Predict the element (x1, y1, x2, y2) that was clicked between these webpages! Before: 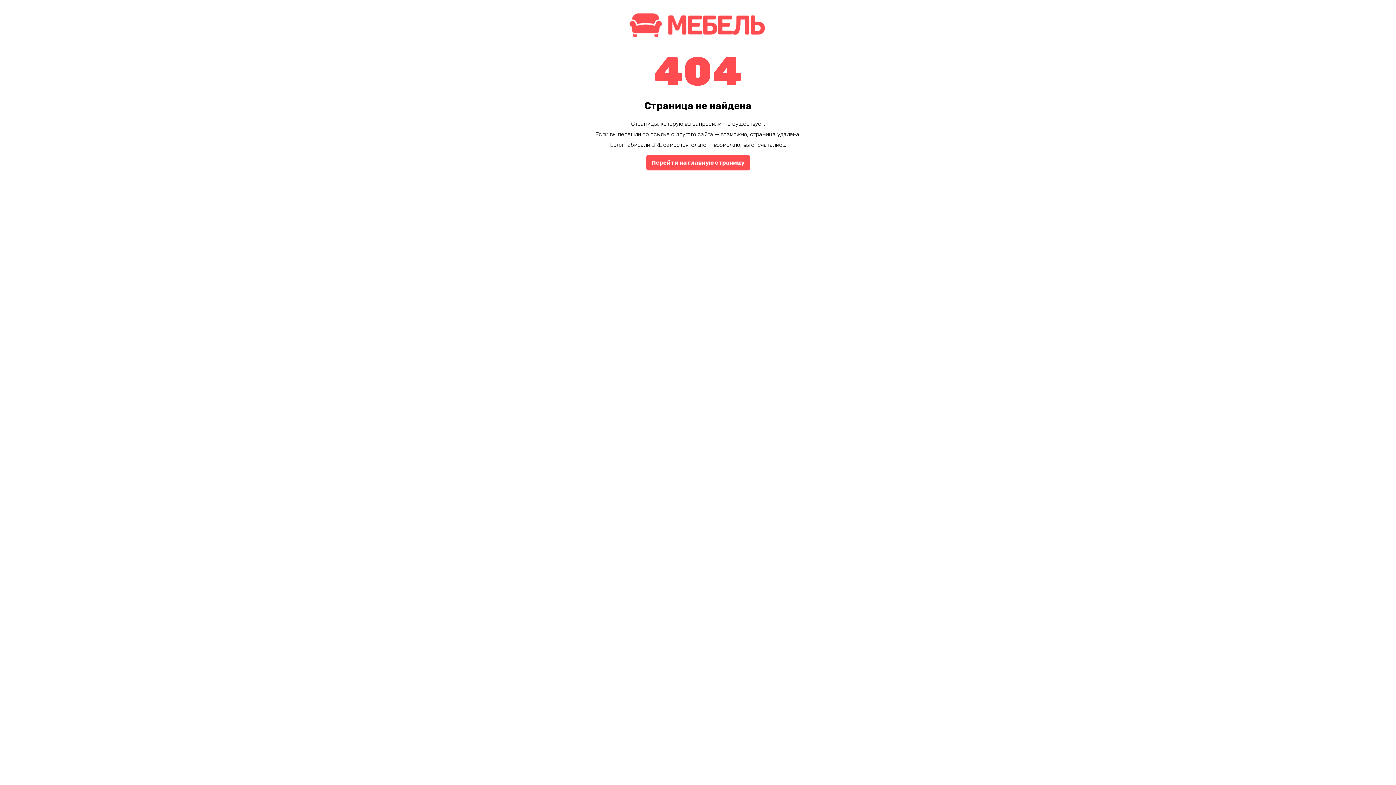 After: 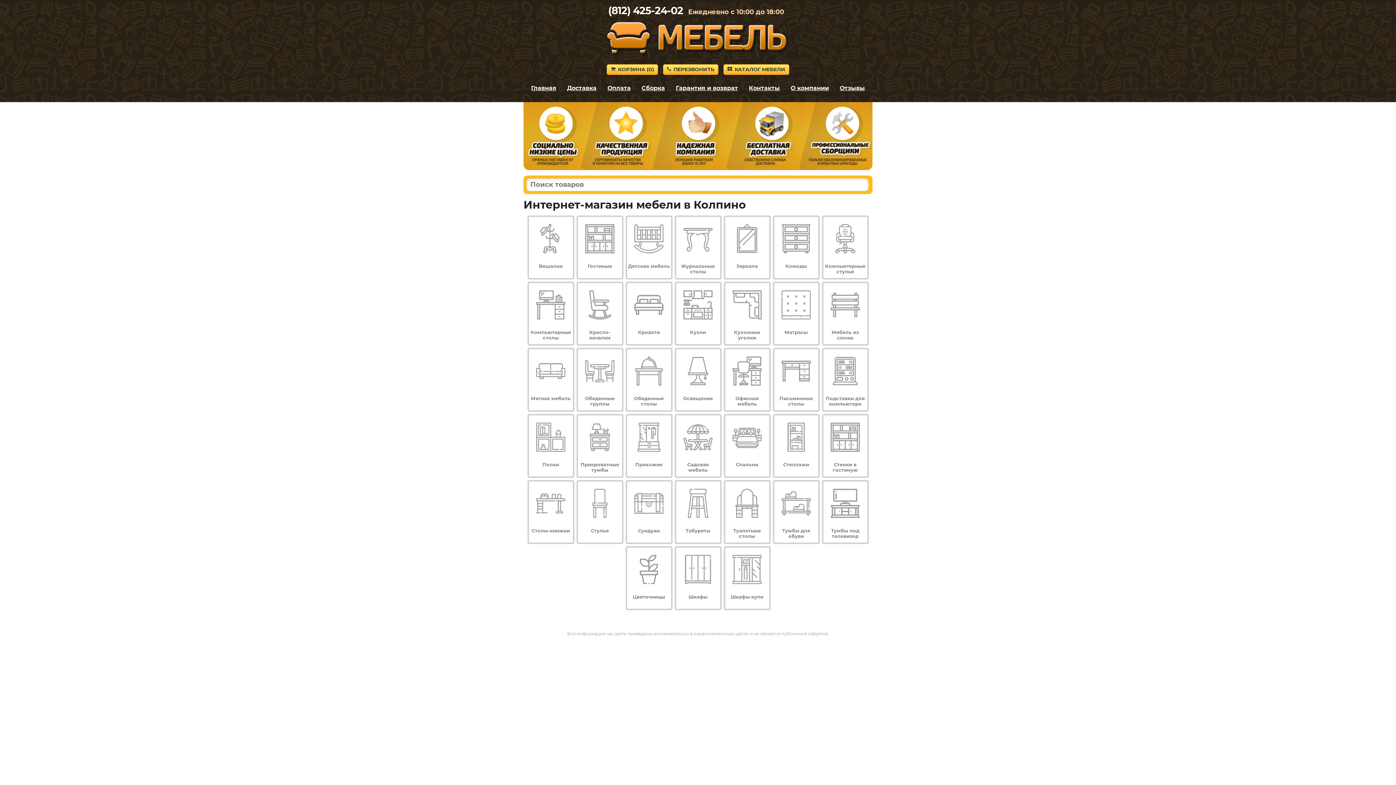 Action: label: Перейти на главную страницу bbox: (646, 154, 750, 170)